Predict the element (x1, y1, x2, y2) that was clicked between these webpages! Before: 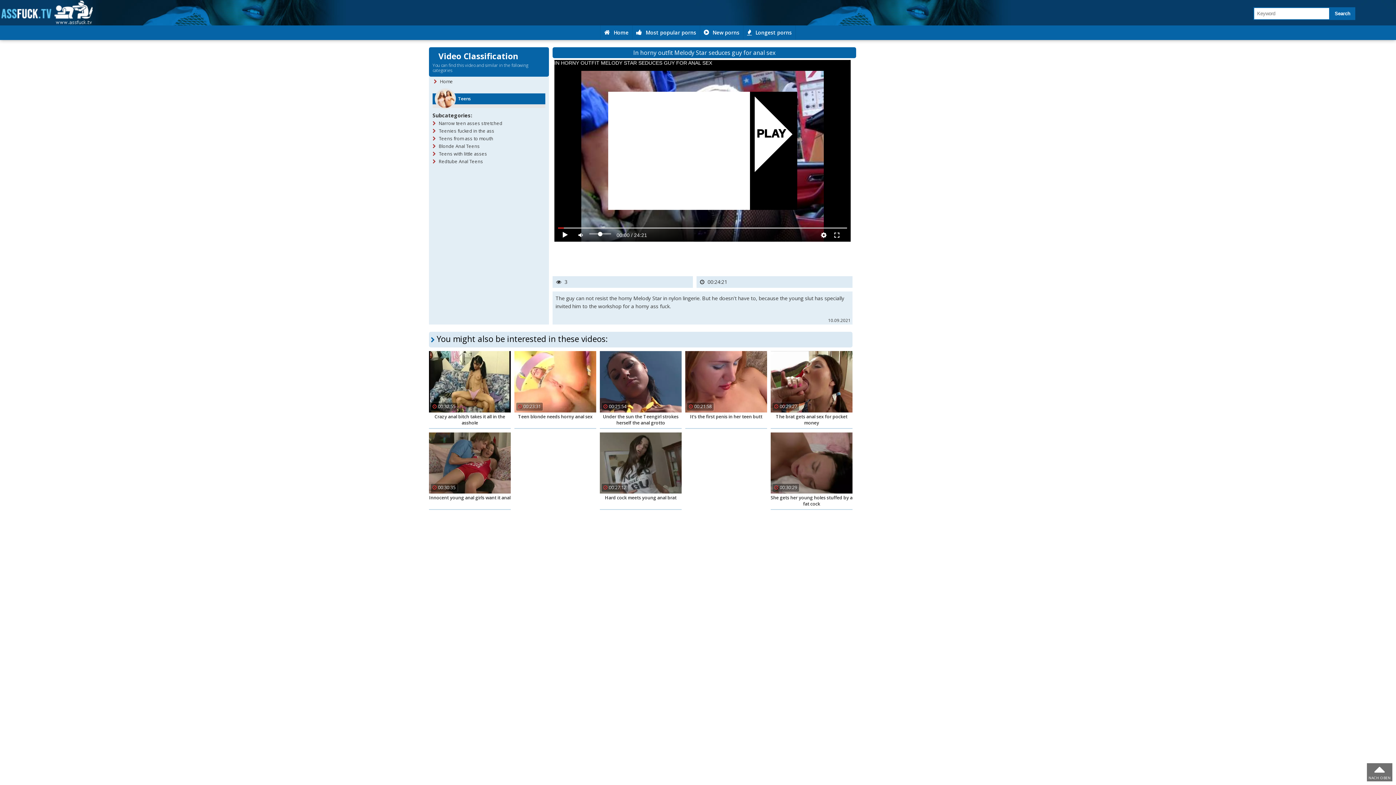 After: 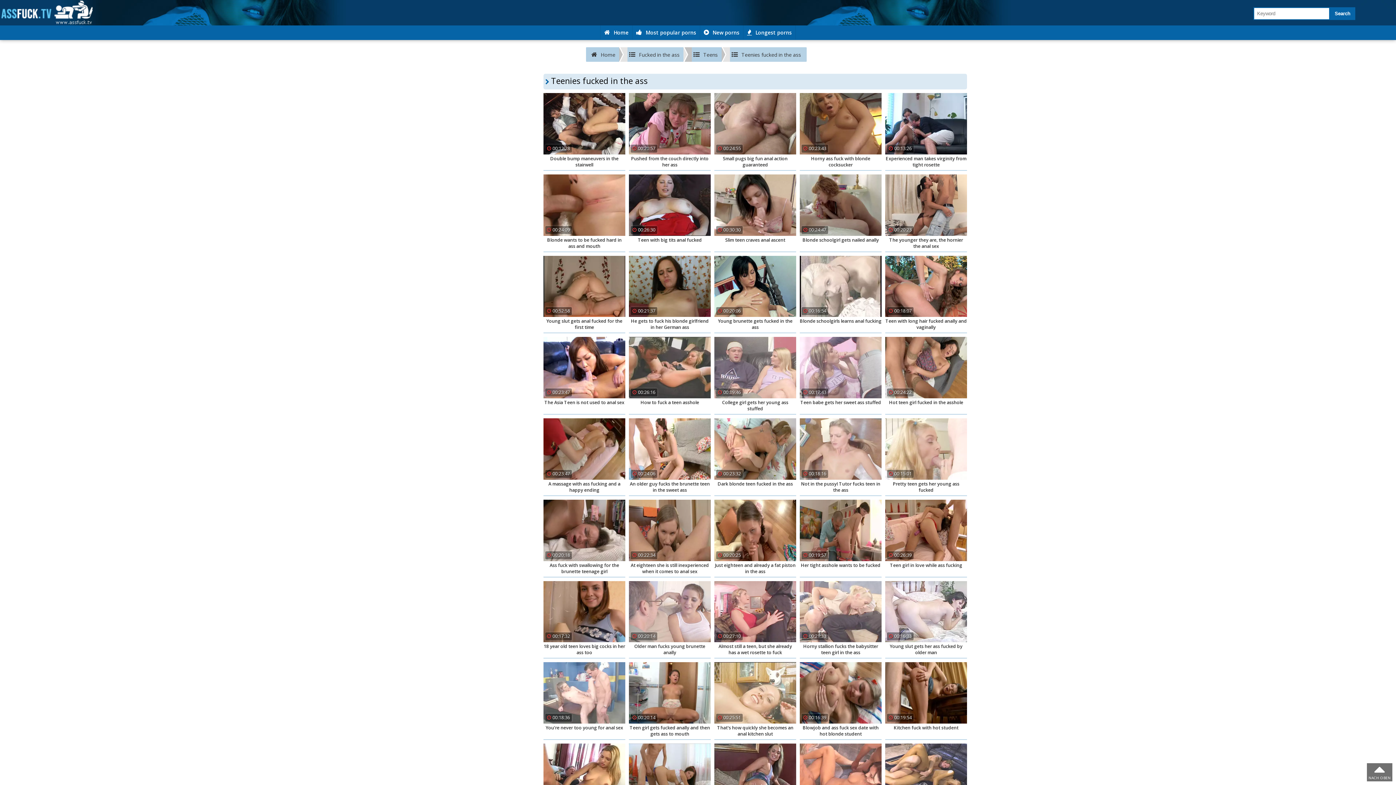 Action: bbox: (429, 127, 549, 134) label:  Teenies fucked in the ass